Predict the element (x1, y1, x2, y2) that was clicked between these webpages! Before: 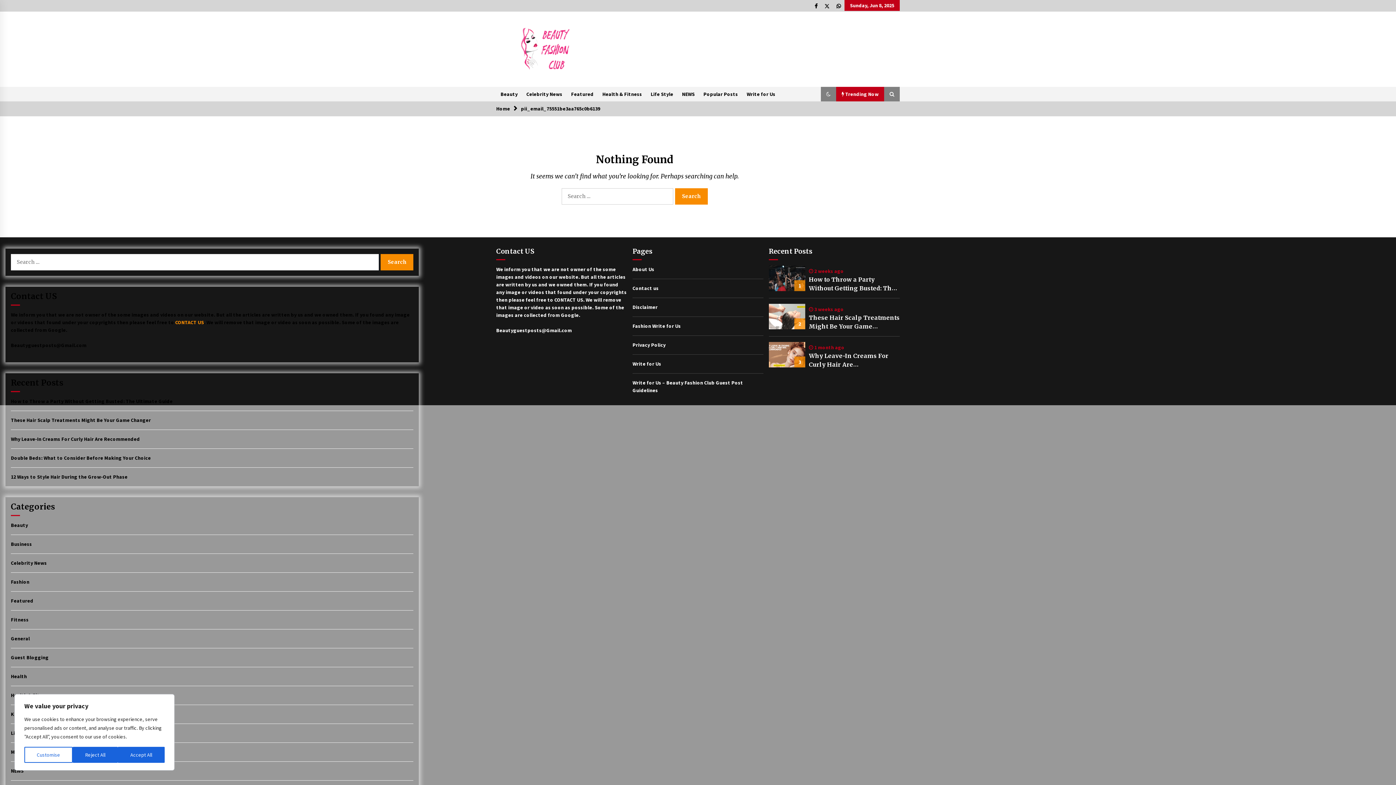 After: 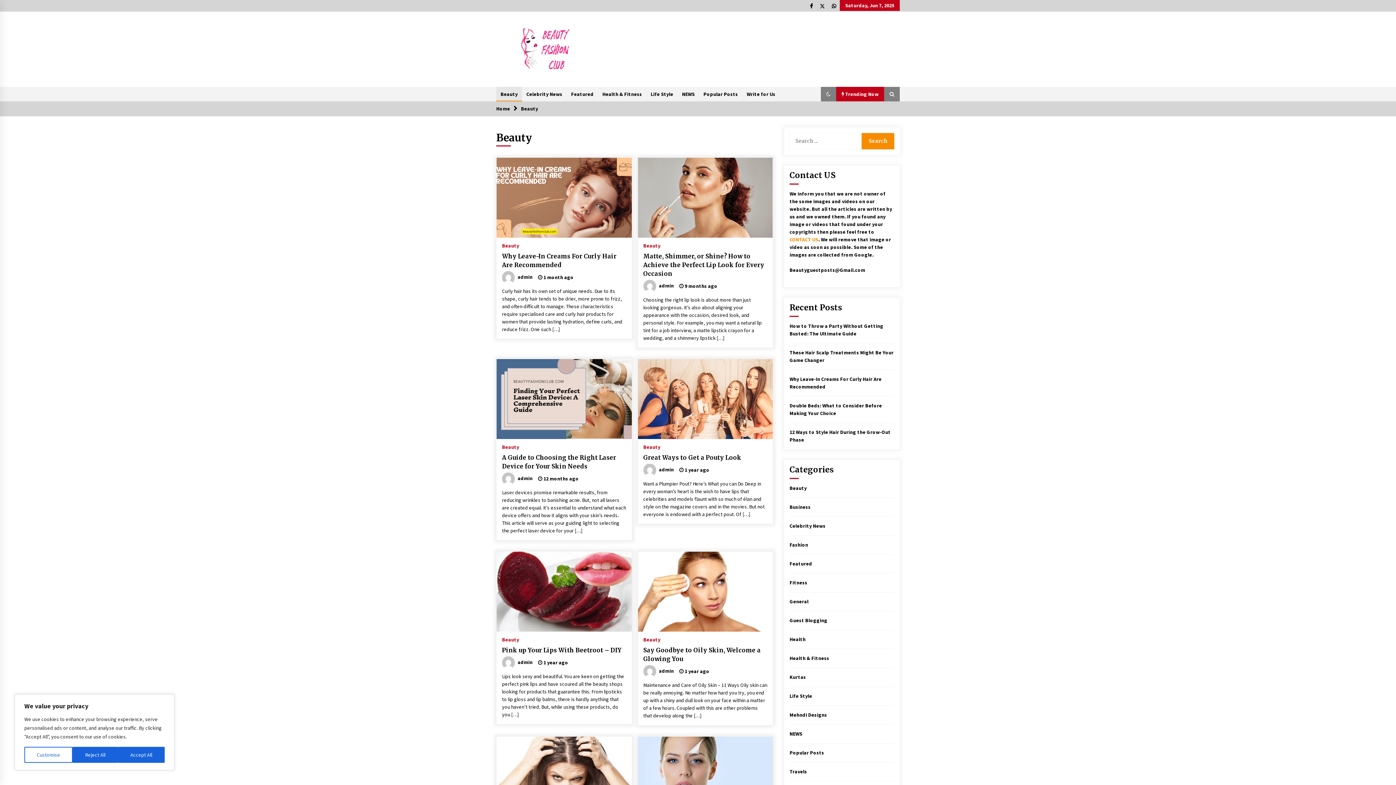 Action: bbox: (10, 522, 28, 528) label: Beauty